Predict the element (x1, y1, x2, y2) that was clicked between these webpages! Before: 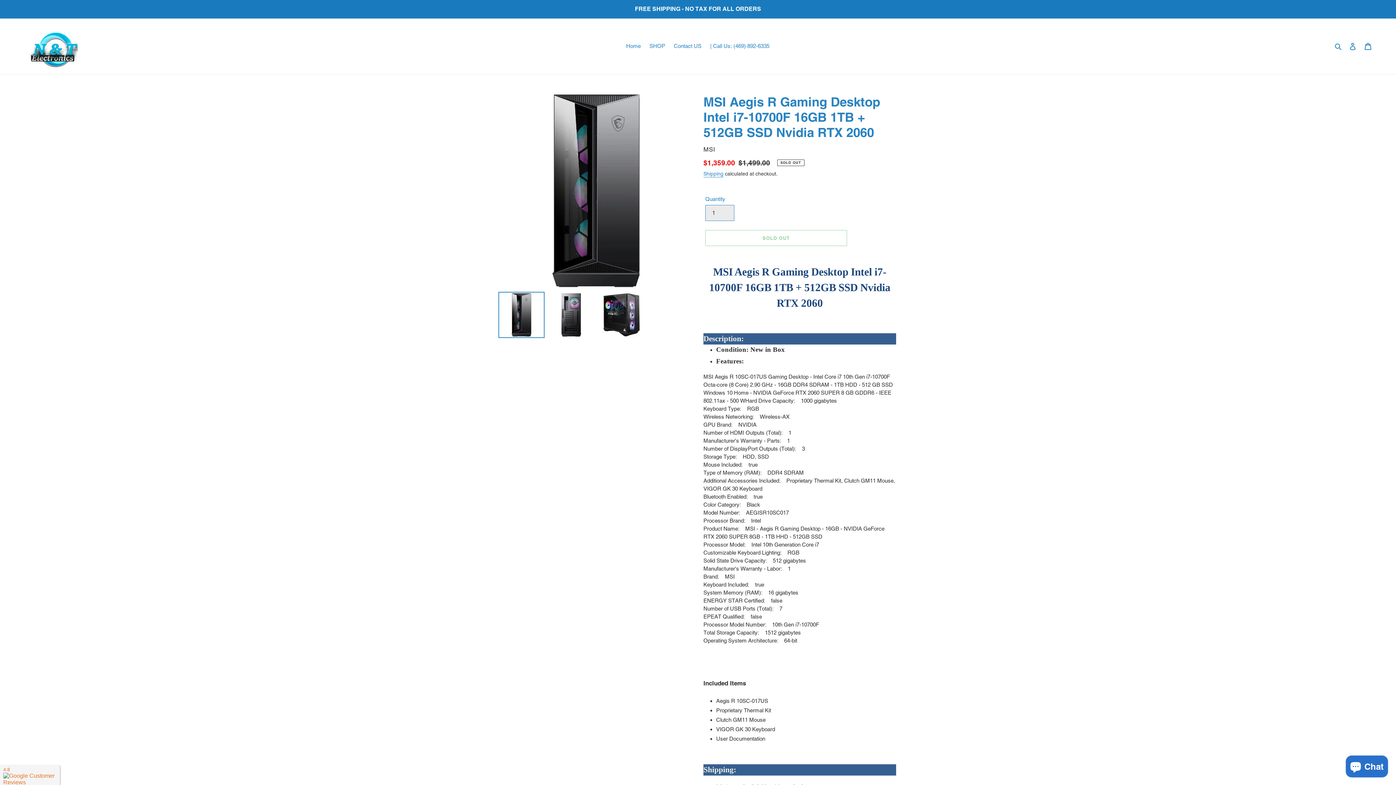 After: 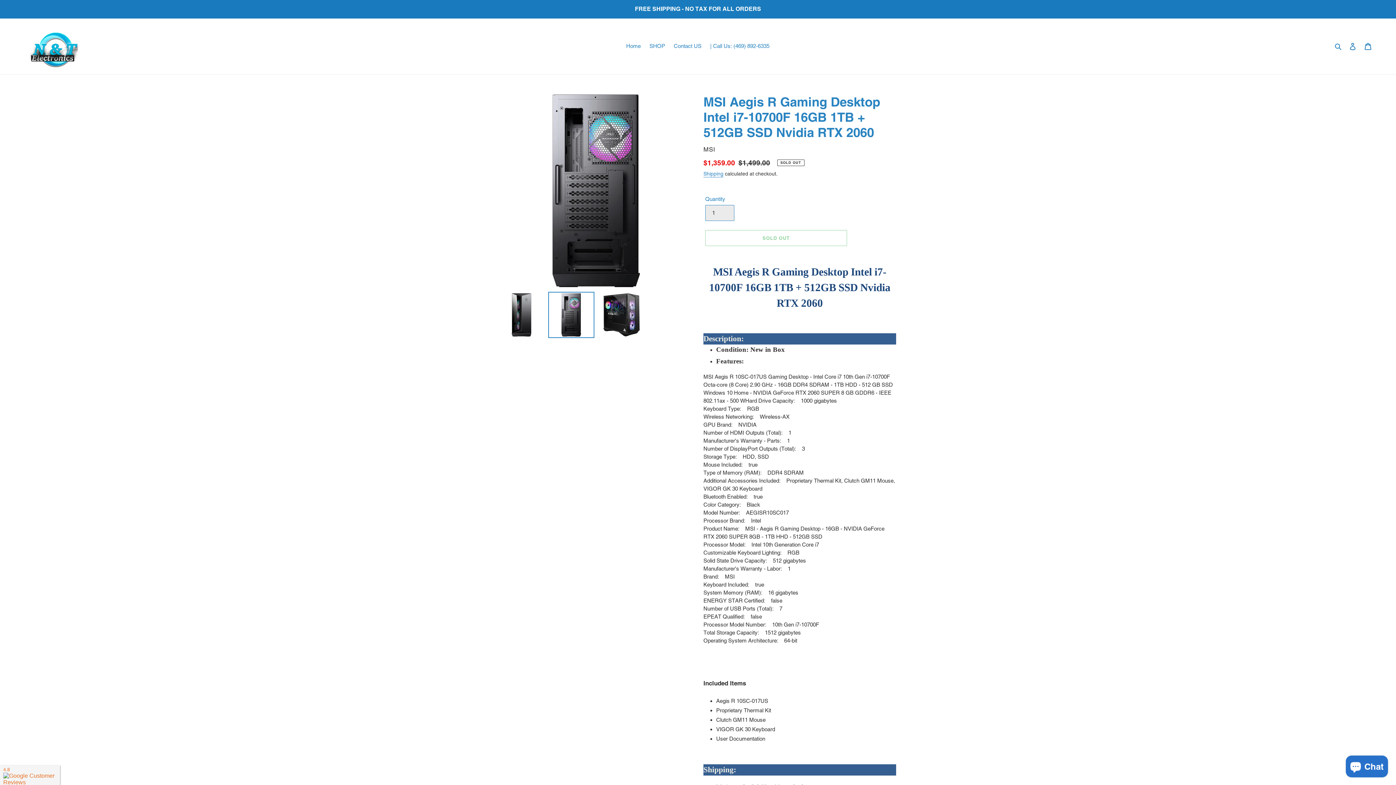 Action: bbox: (548, 292, 594, 338)